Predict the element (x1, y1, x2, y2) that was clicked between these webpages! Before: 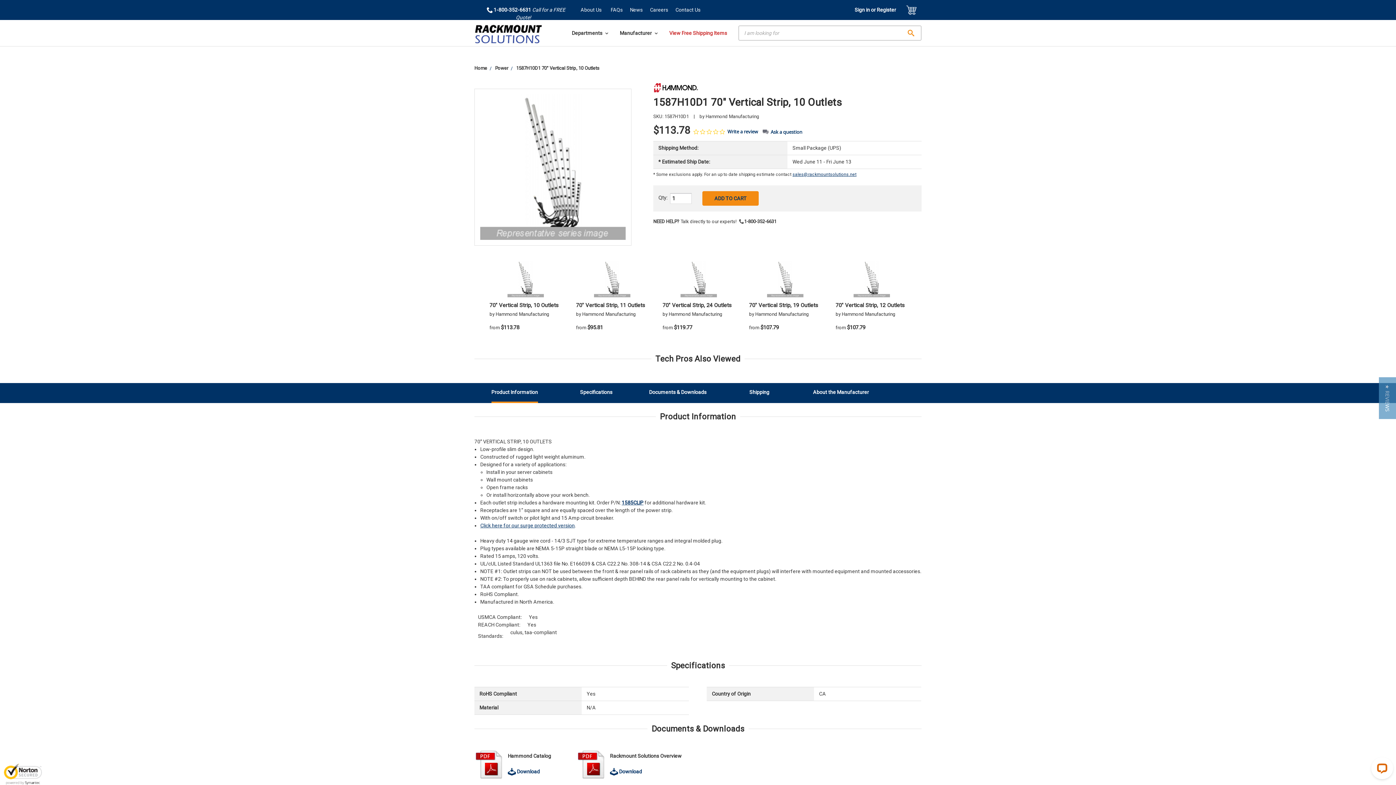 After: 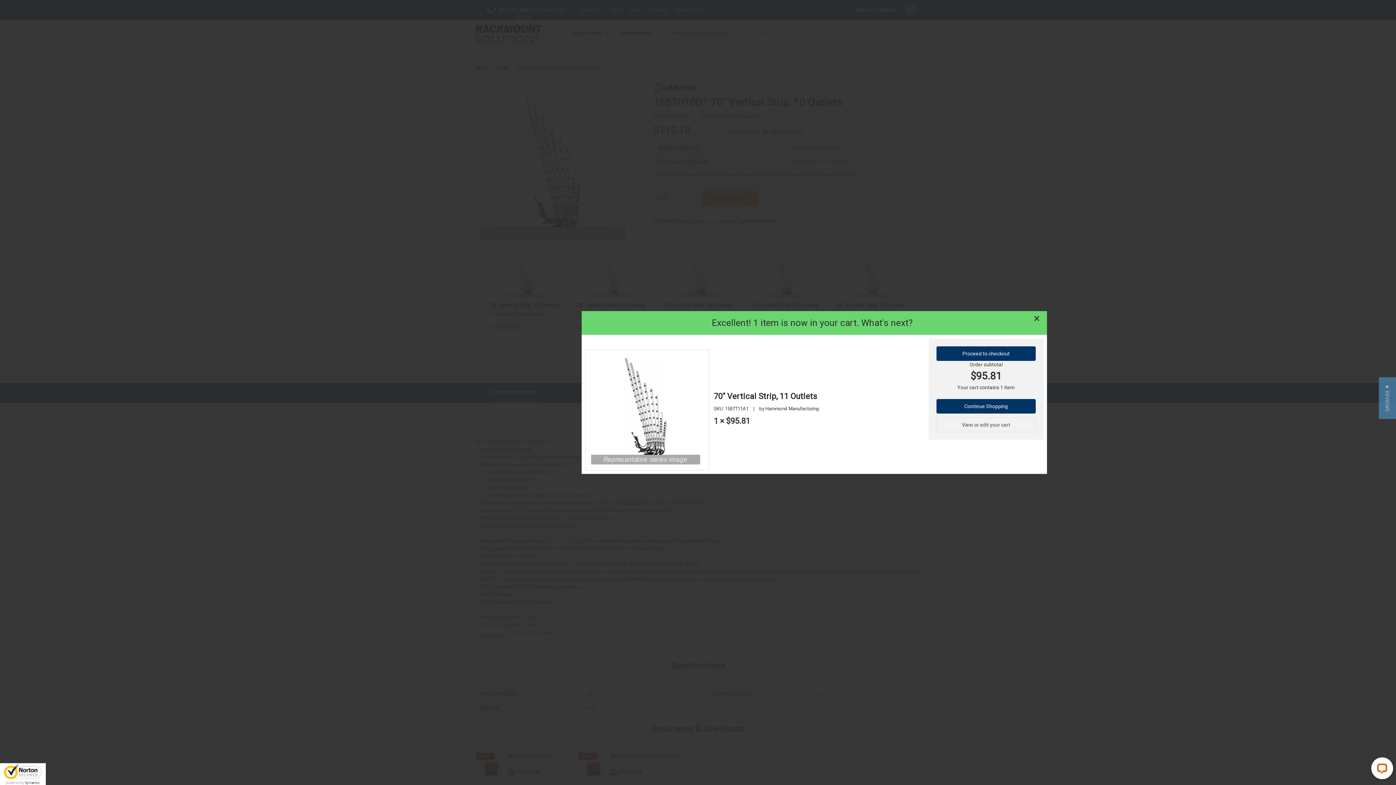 Action: label: ADD TO CART bbox: (590, 273, 634, 284)